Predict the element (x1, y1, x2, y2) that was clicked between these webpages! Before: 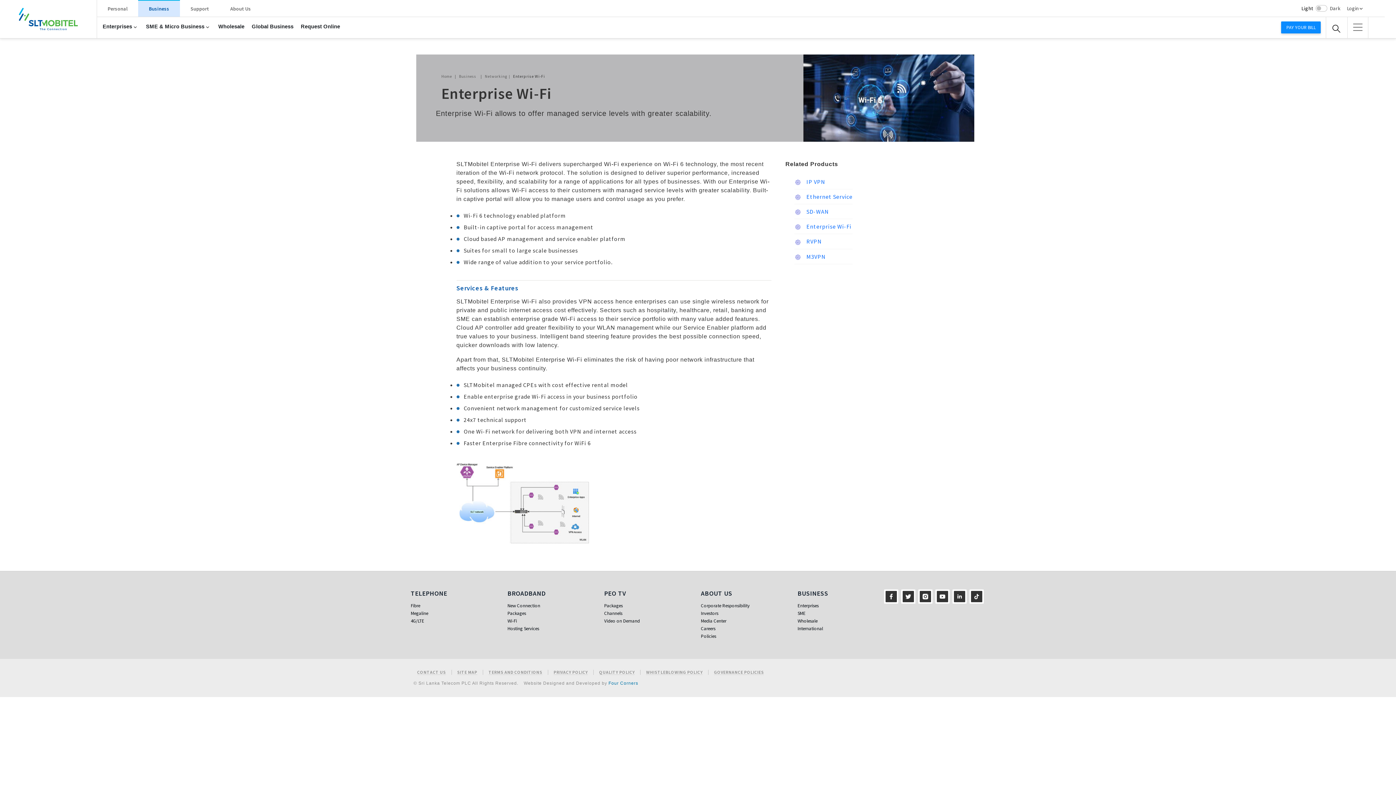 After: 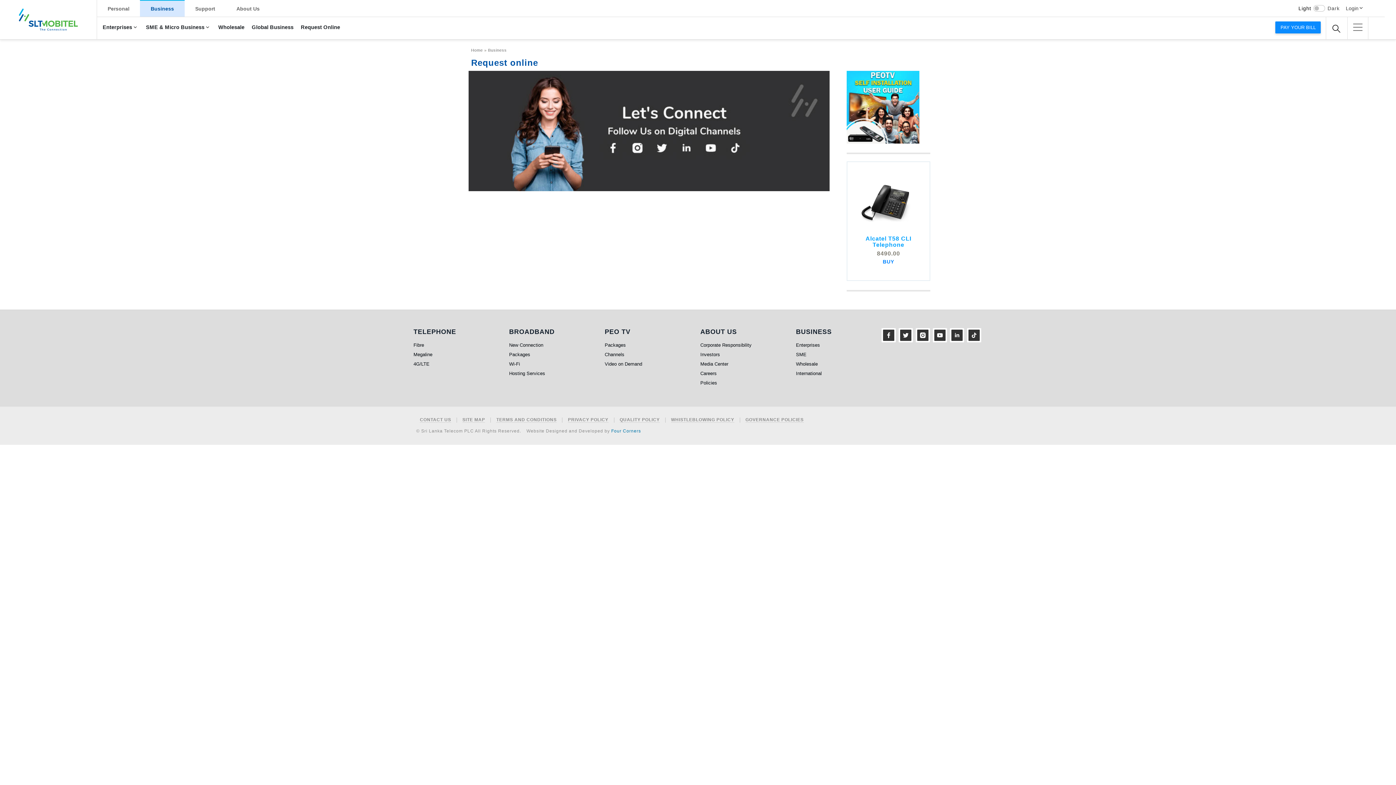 Action: label: Request Online bbox: (297, 17, 343, 36)